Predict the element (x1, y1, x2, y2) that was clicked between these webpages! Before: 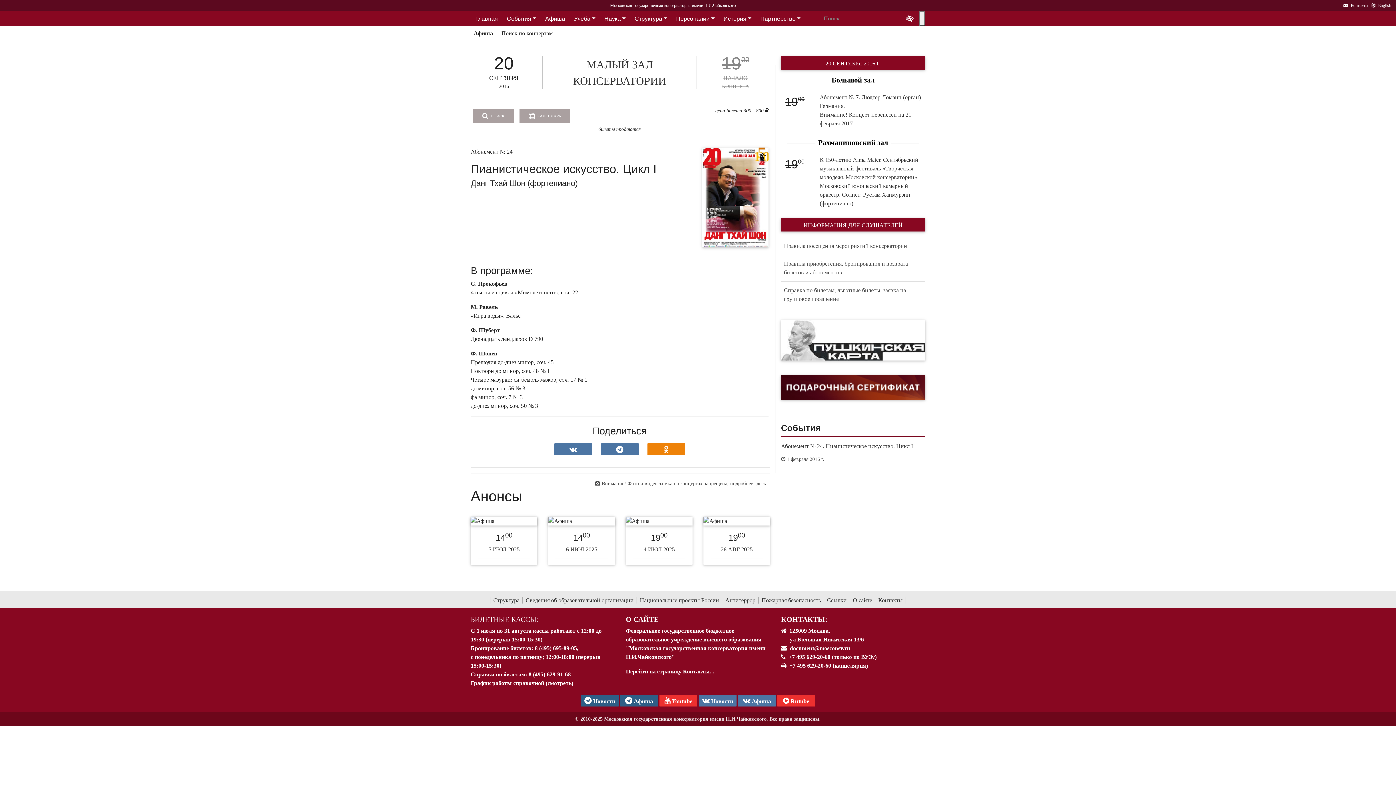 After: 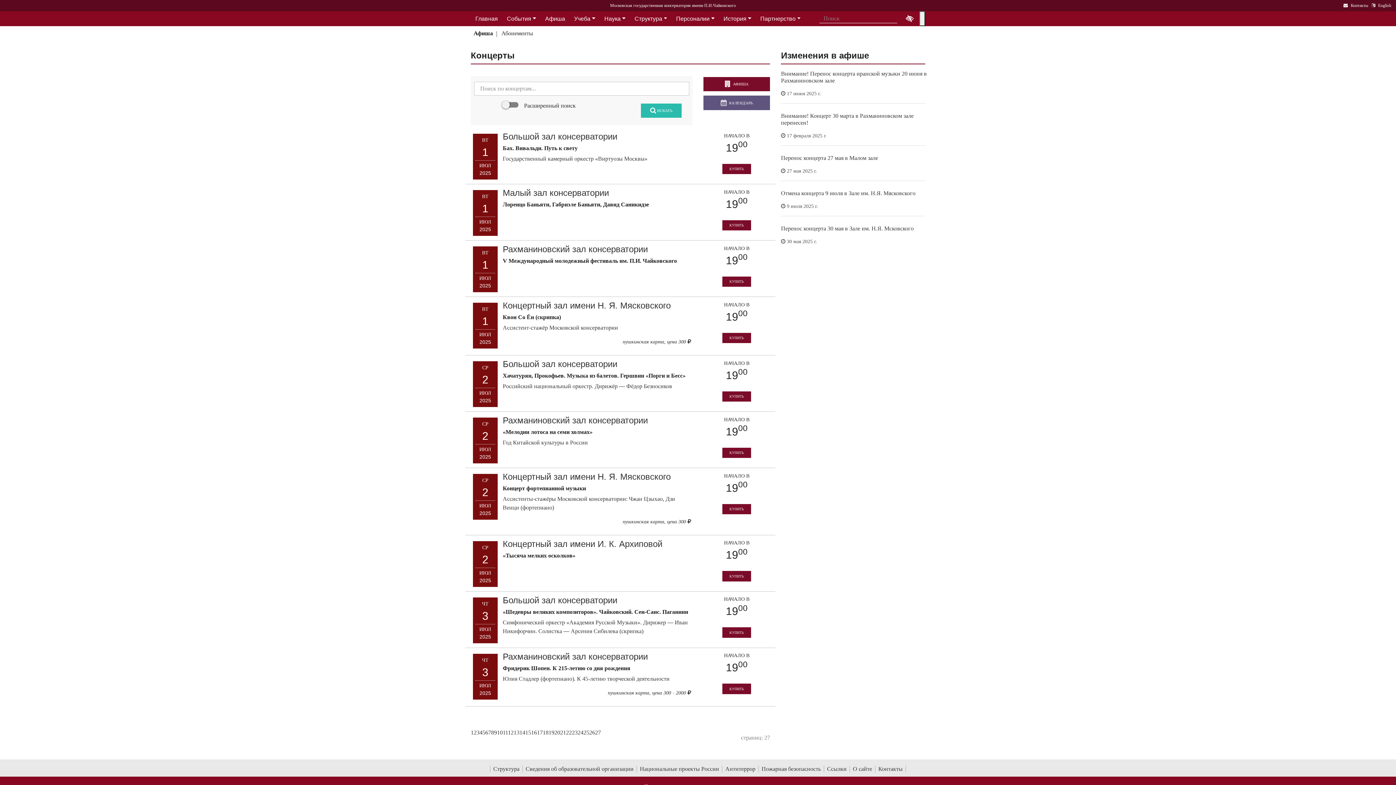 Action: label:  ПОИСК bbox: (473, 109, 513, 123)